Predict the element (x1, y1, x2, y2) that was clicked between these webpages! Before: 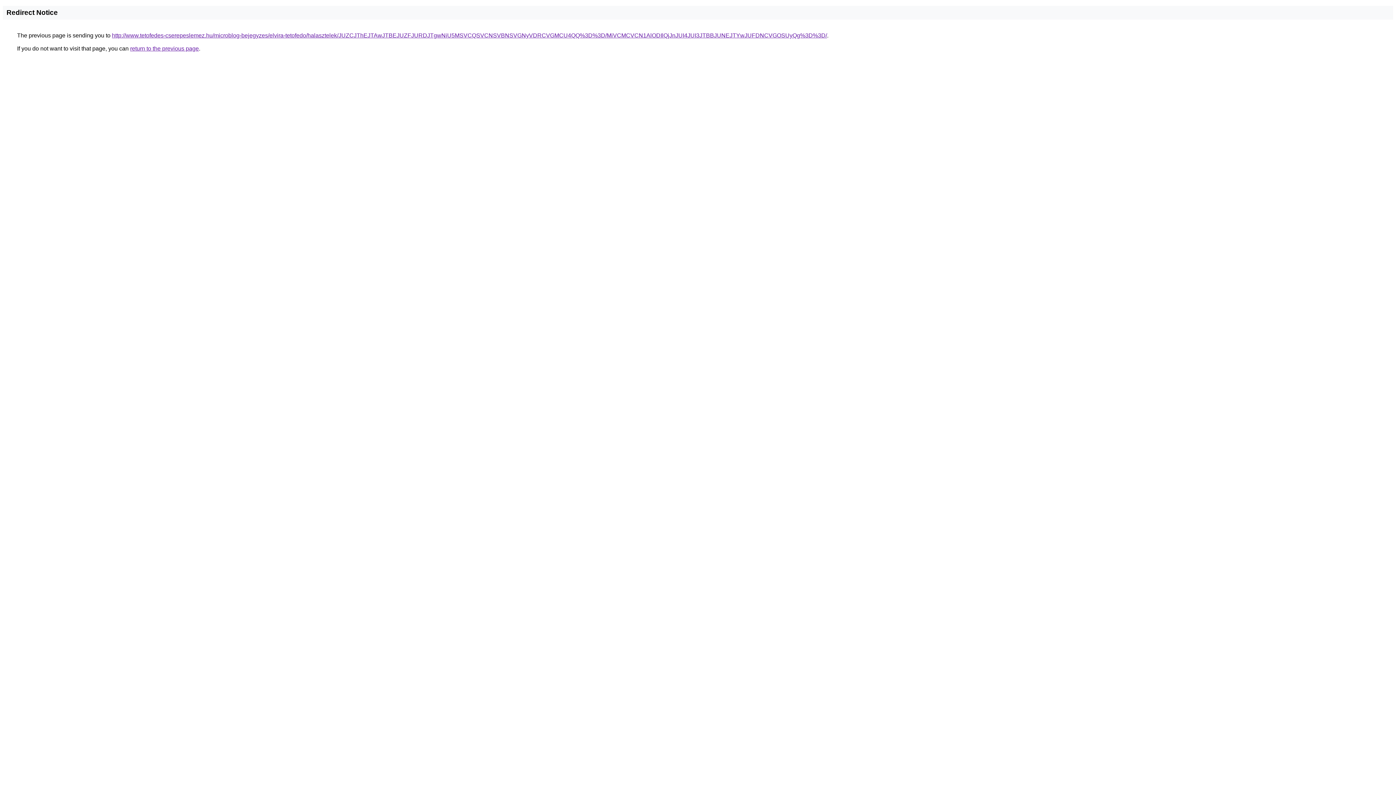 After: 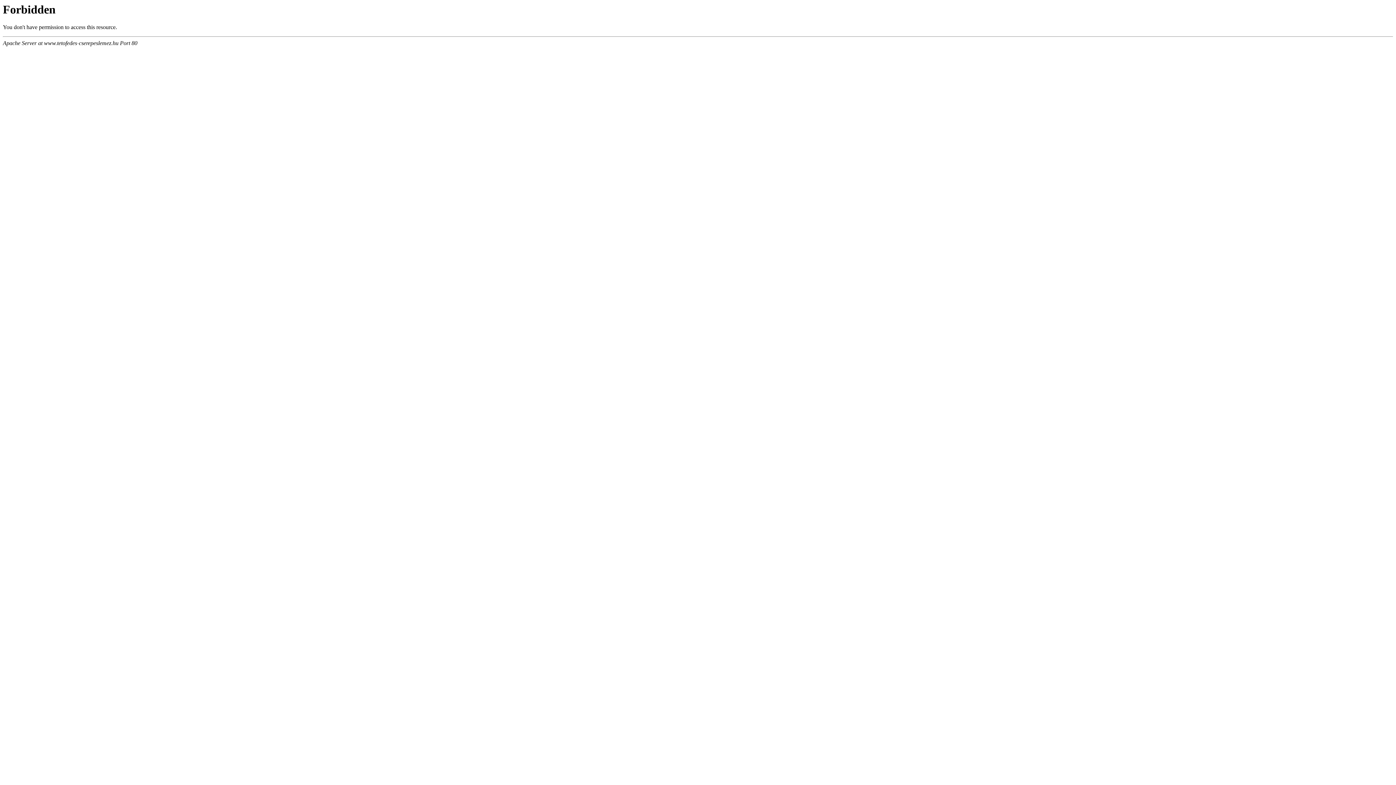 Action: label: http://www.tetofedes-cserepeslemez.hu/microblog-bejegyzes/elvira-tetofedo/halasztelek/JUZCJThEJTAwJTBEJUZFJURDJTgwNiU5MSVCQSVCNSVBNSVGNyVDRCVGMCU4QQ%3D%3D/MiVCMCVCN1AlODIlQjJnJUI4JUI3JTBBJUNEJTYwJUFDNCVGOSUyQg%3D%3D/ bbox: (112, 32, 827, 38)